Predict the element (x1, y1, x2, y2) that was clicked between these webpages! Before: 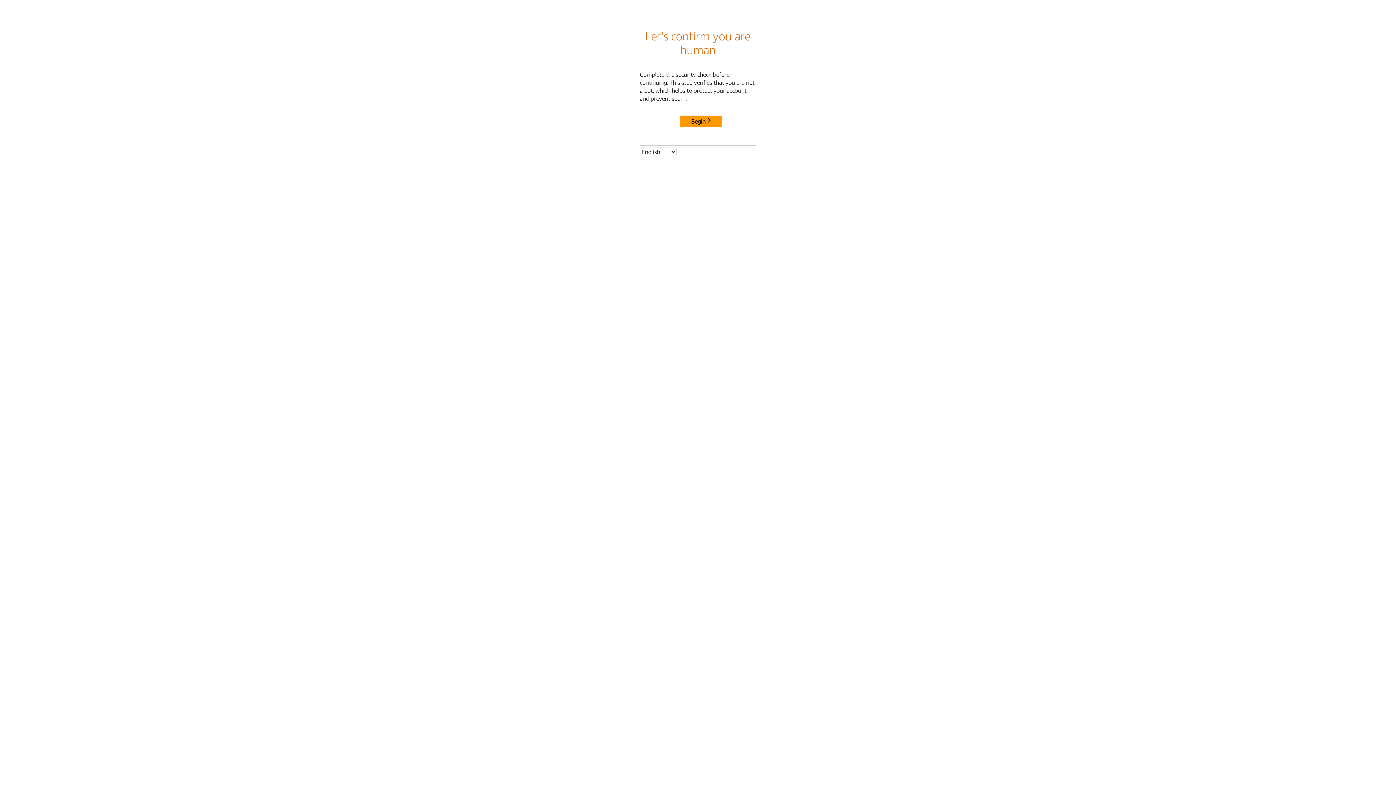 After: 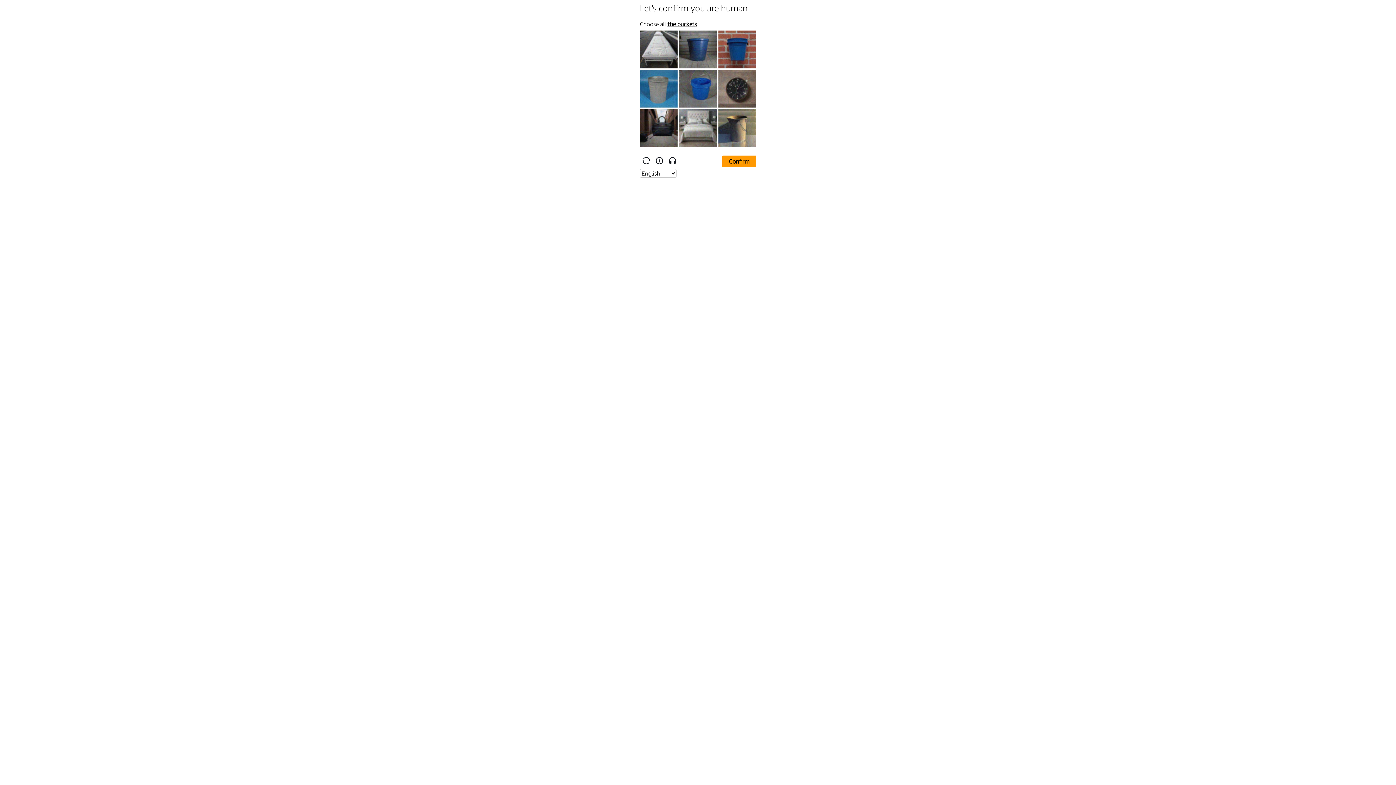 Action: label: Begin bbox: (680, 115, 722, 127)